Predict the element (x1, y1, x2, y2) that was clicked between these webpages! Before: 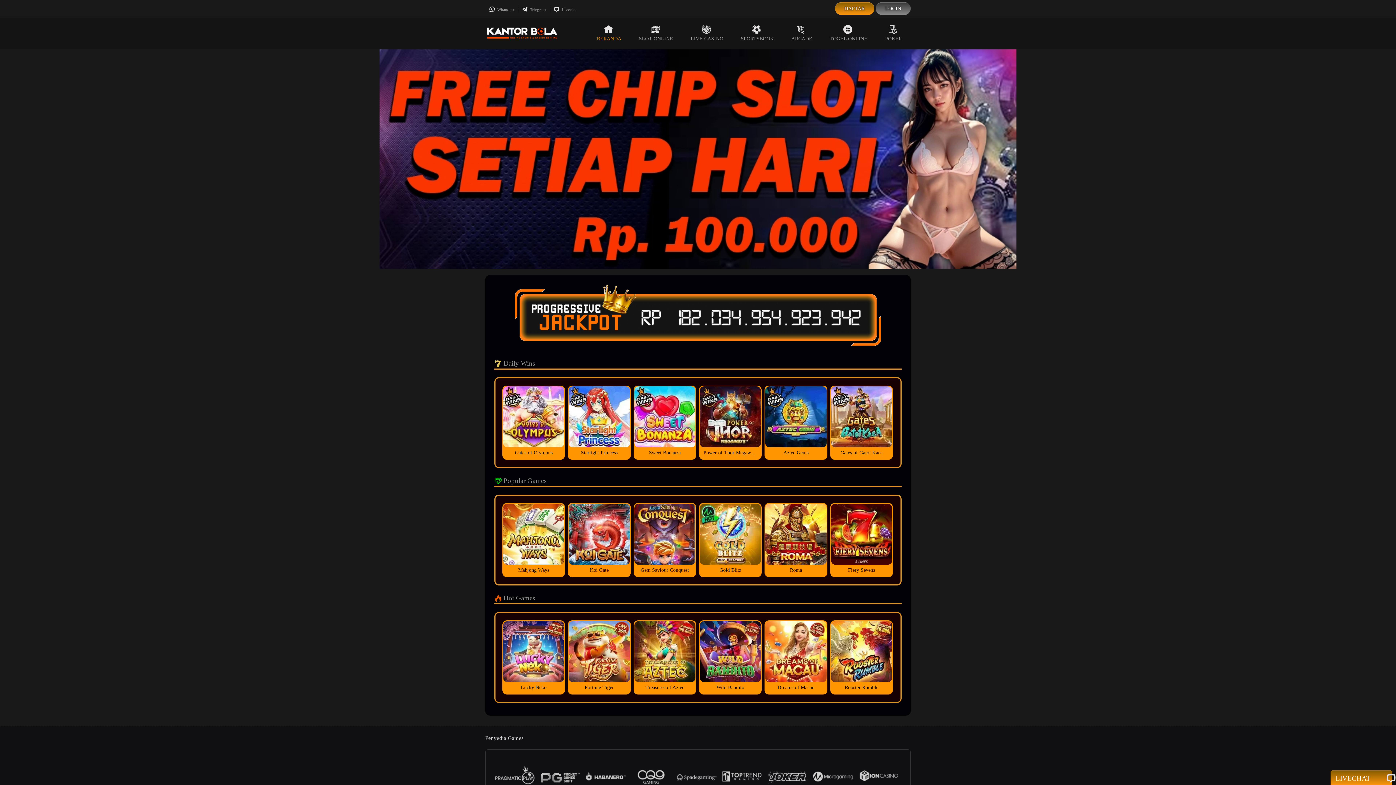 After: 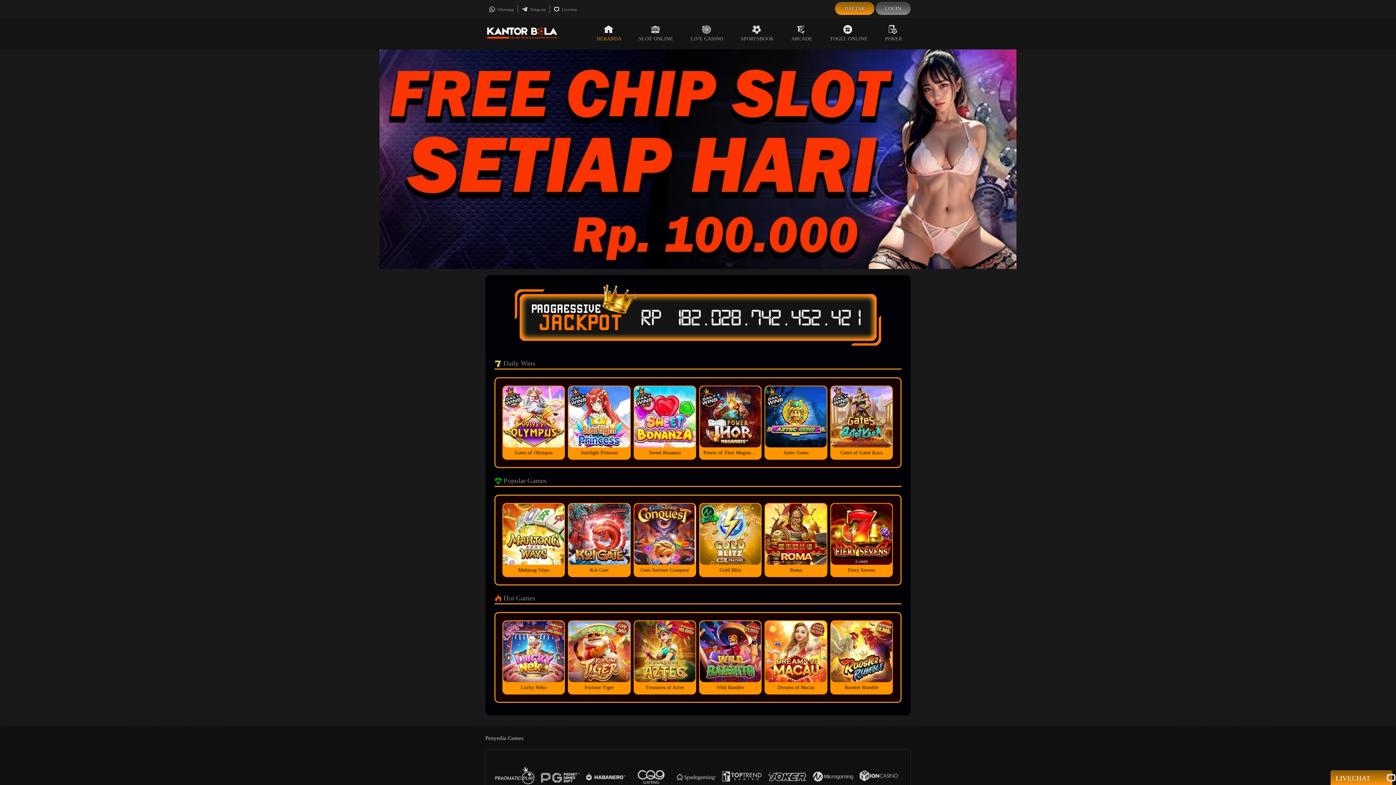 Action: bbox: (682, 17, 732, 49) label: LIVE CASINO